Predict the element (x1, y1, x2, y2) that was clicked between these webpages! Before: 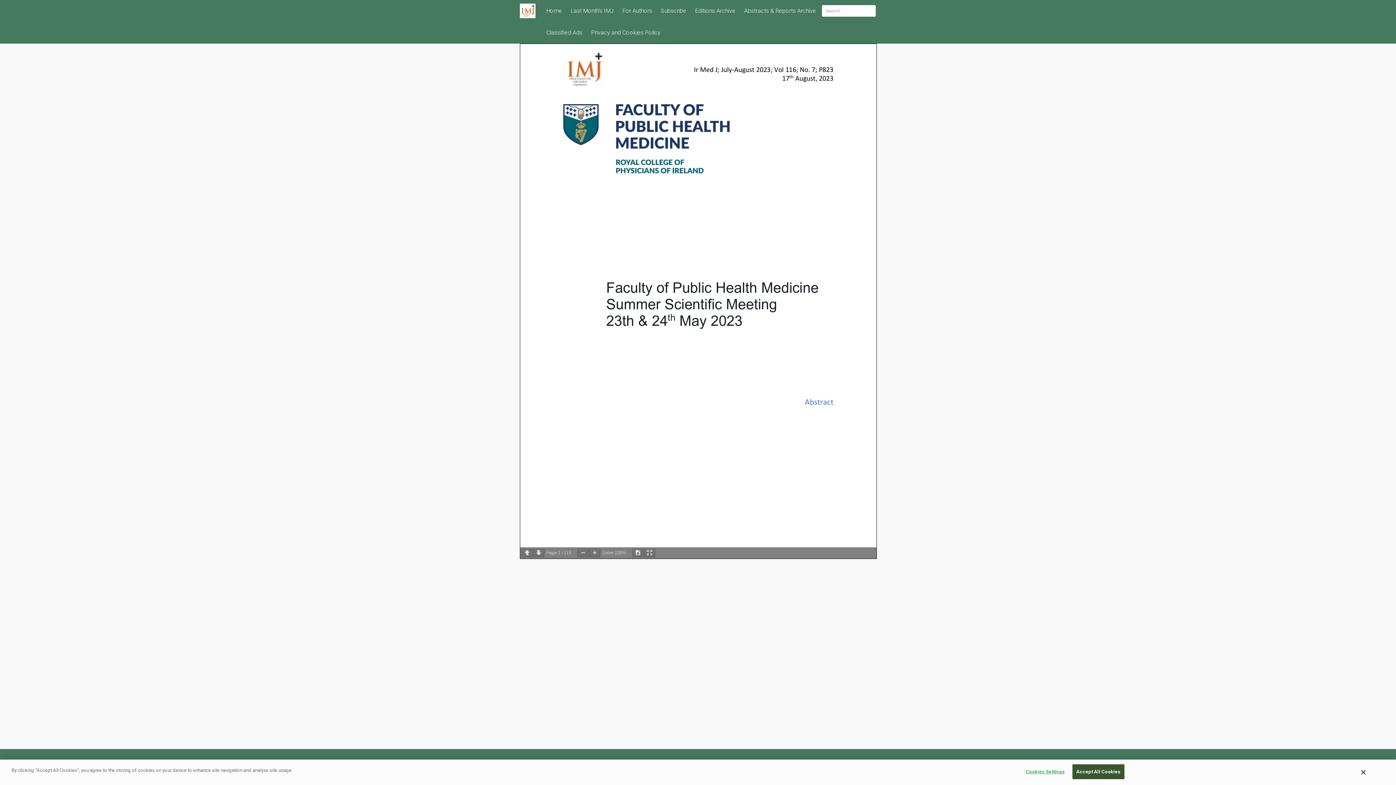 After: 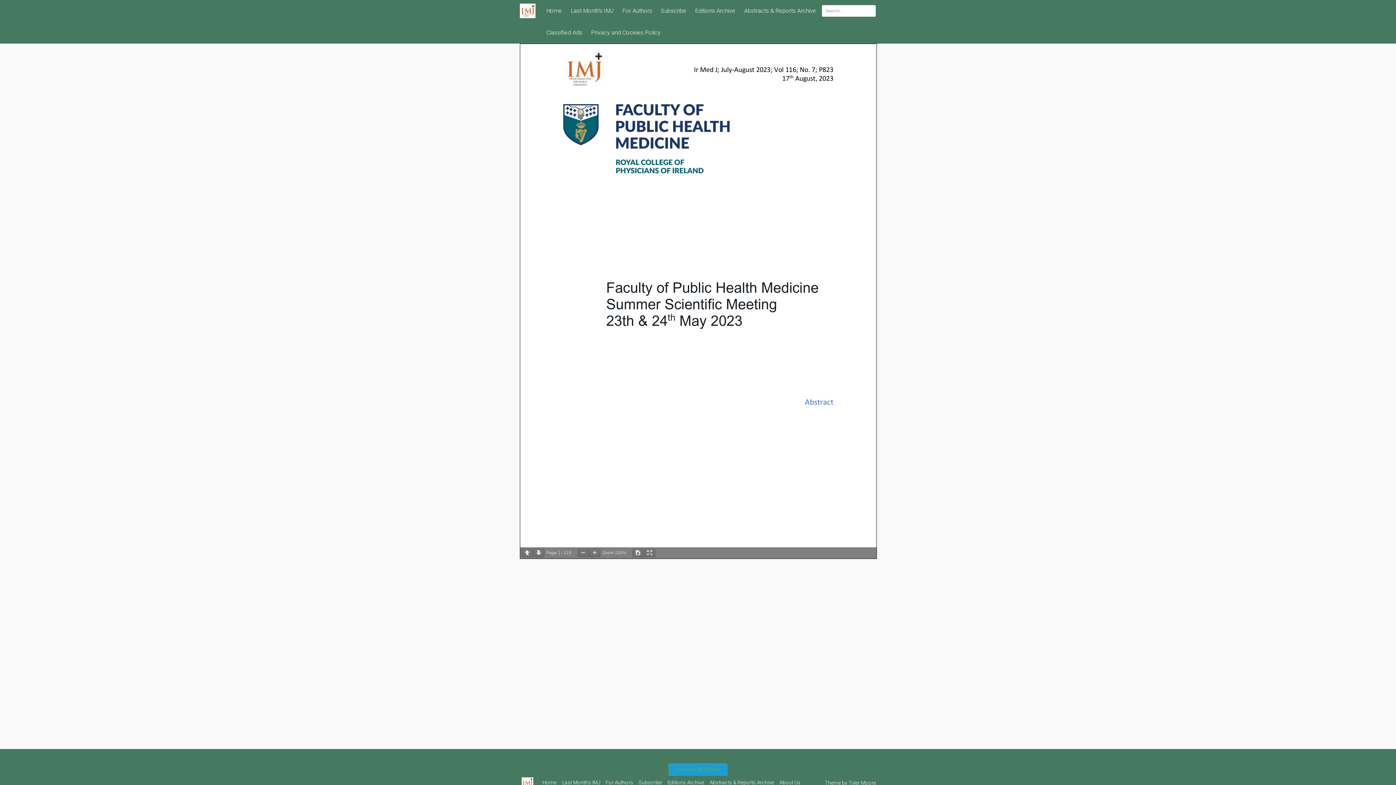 Action: bbox: (1072, 764, 1124, 779) label: Accept All Cookies